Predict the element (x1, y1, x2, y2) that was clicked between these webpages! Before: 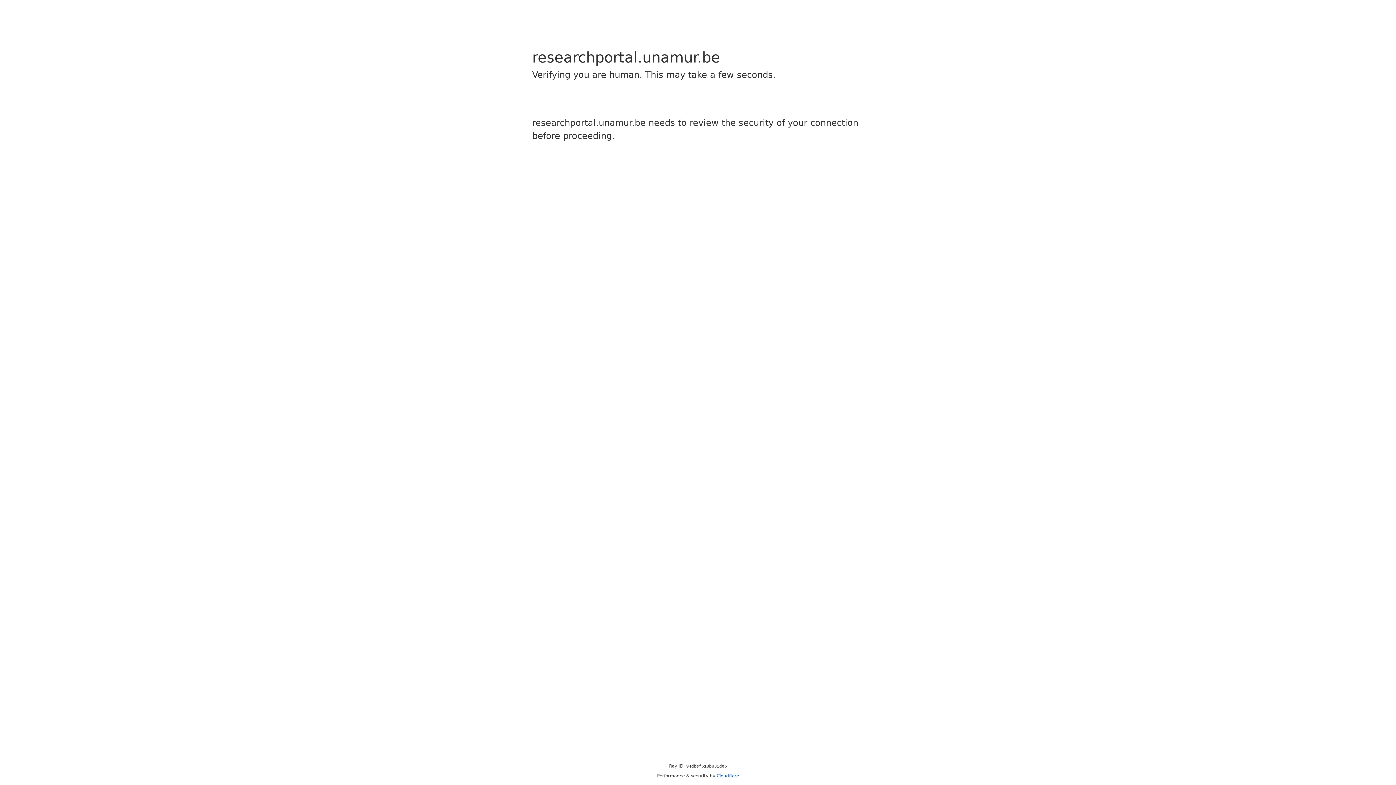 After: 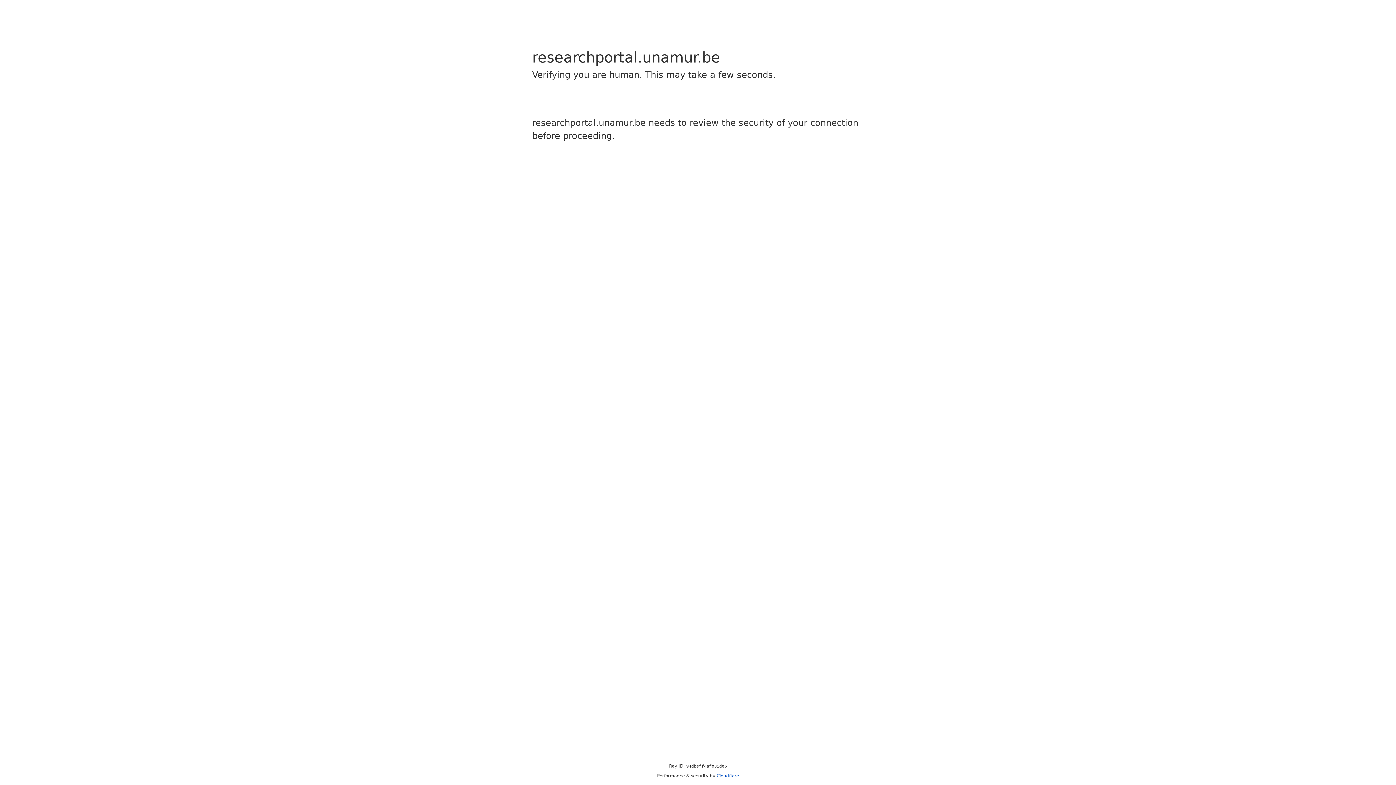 Action: bbox: (716, 773, 739, 778) label: Cloudflare